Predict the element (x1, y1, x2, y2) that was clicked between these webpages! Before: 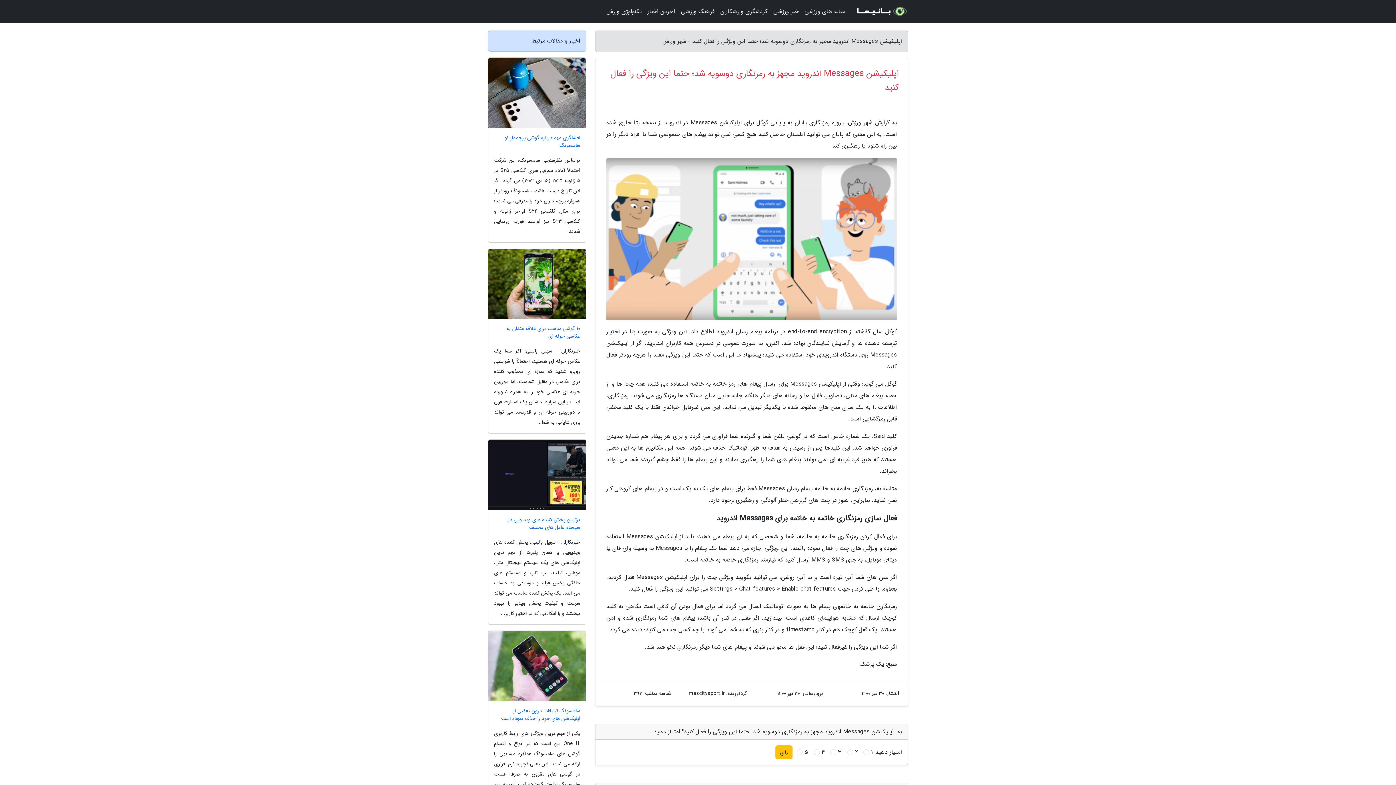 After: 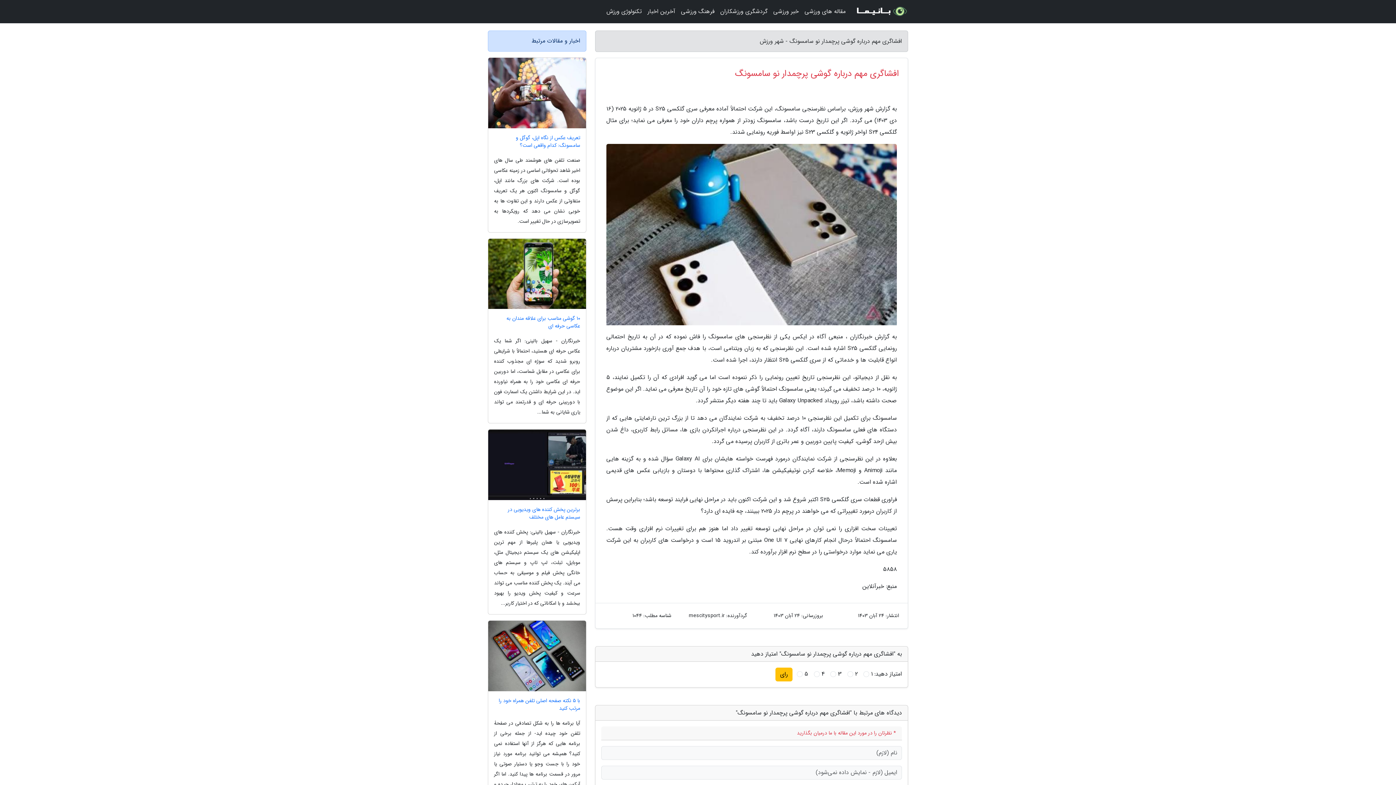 Action: bbox: (488, 134, 586, 149) label: افشاگری مهم درباره گوشی پرچمدار نو سامسونگ